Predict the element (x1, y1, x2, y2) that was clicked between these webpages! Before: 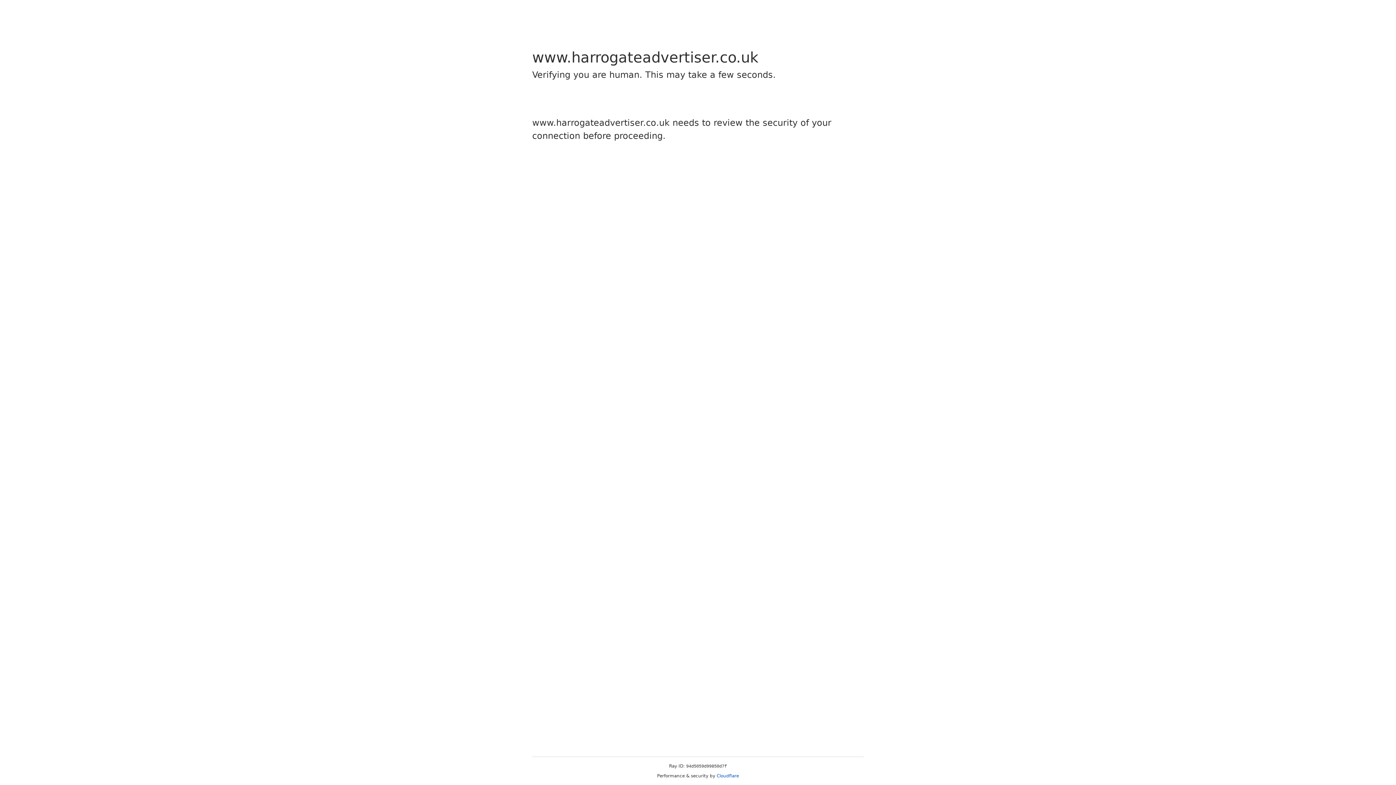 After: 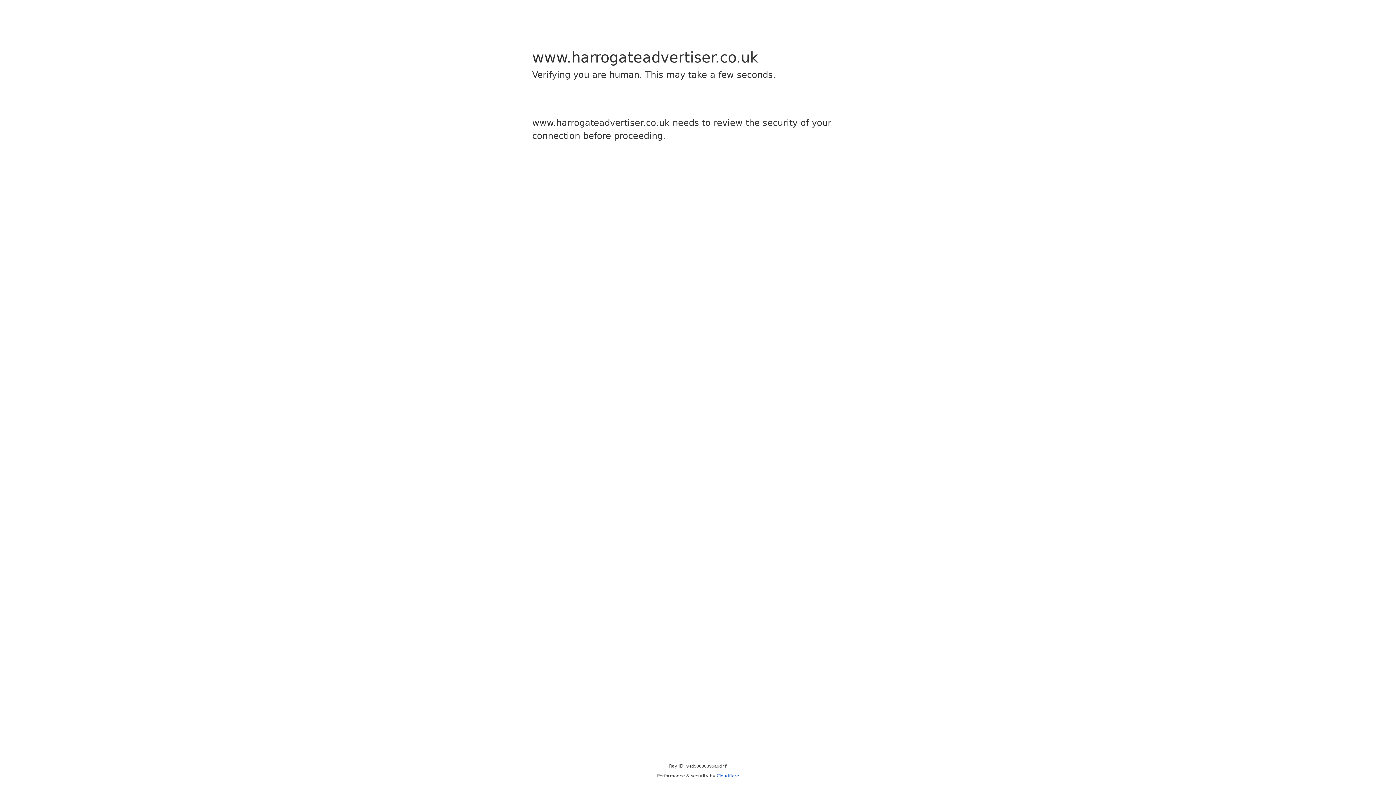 Action: bbox: (716, 773, 739, 778) label: Cloudflare